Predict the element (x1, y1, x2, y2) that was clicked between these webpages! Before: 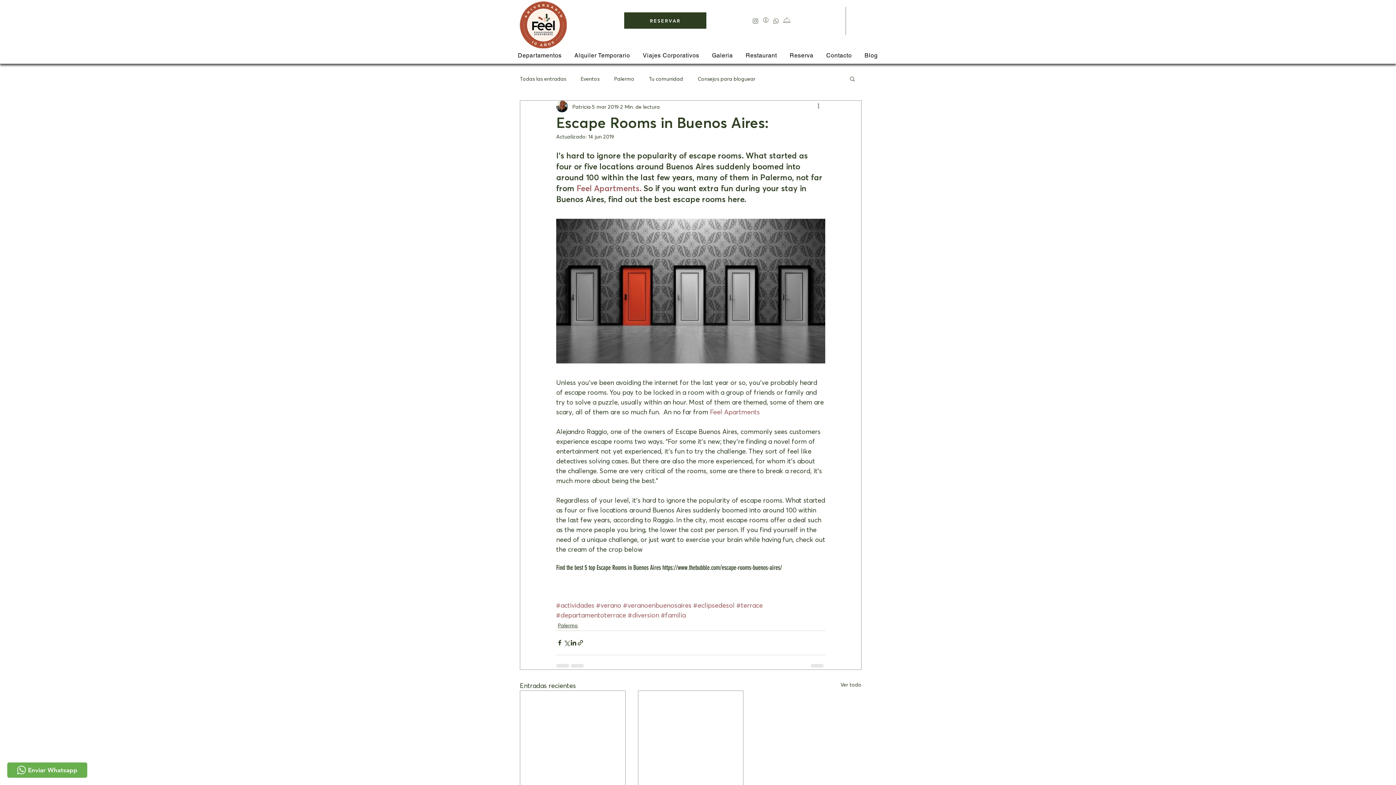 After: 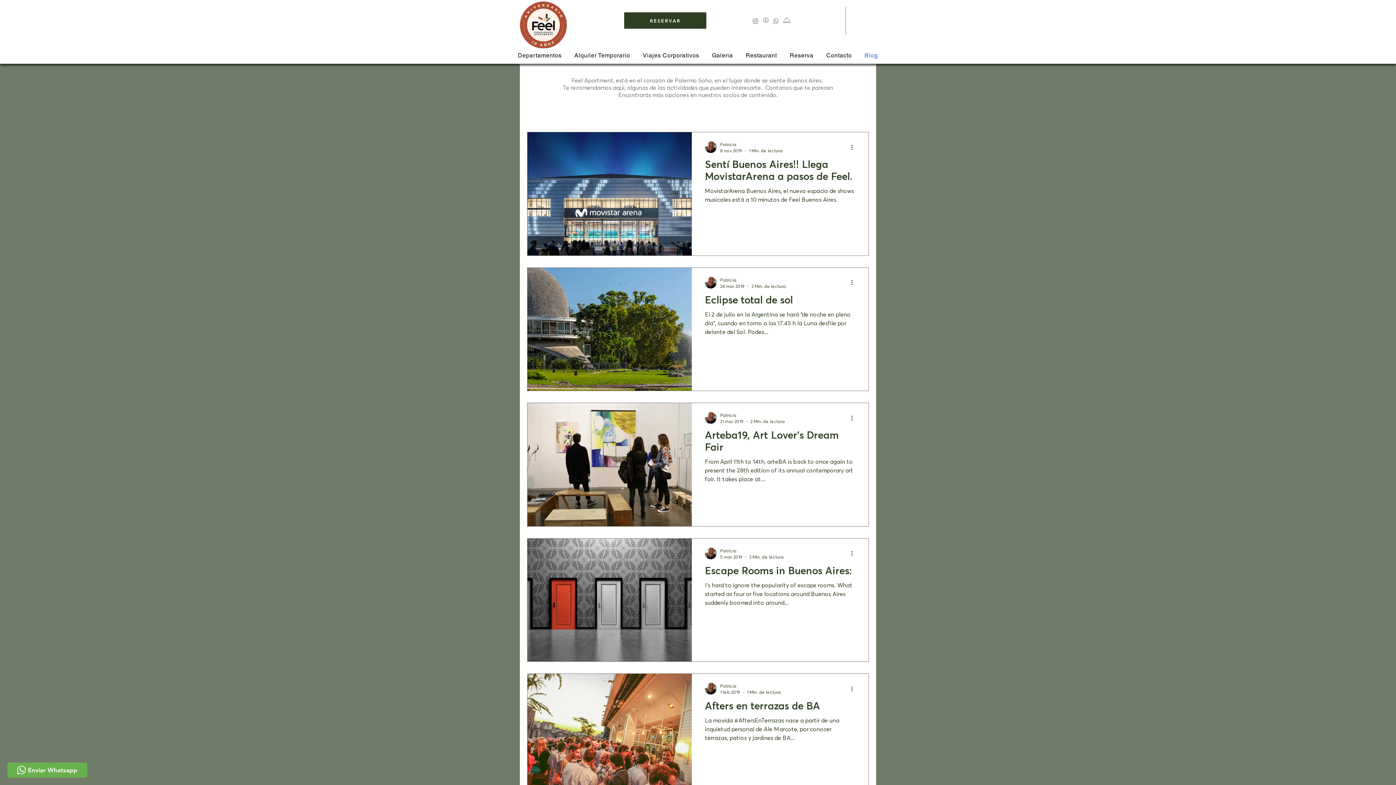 Action: bbox: (840, 680, 861, 690) label: Ver todo